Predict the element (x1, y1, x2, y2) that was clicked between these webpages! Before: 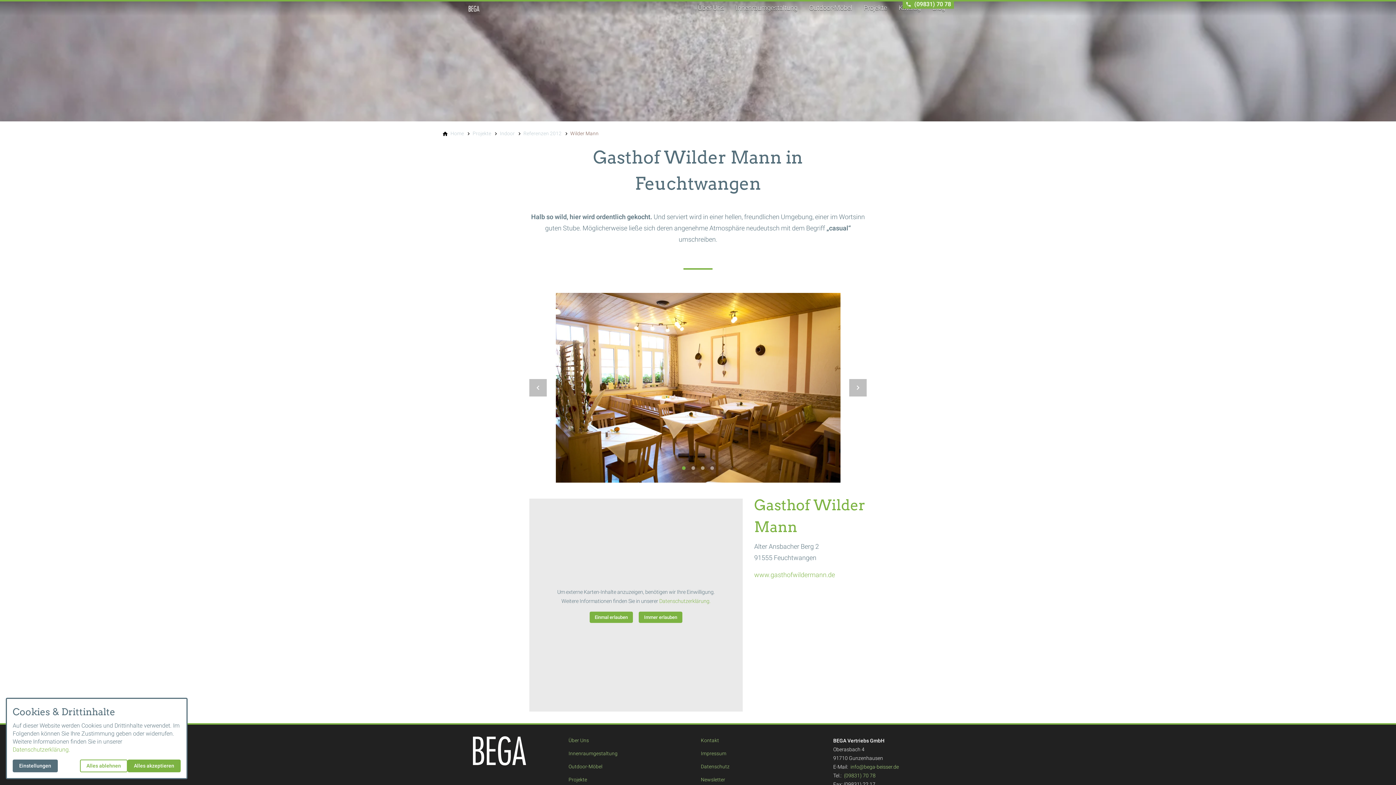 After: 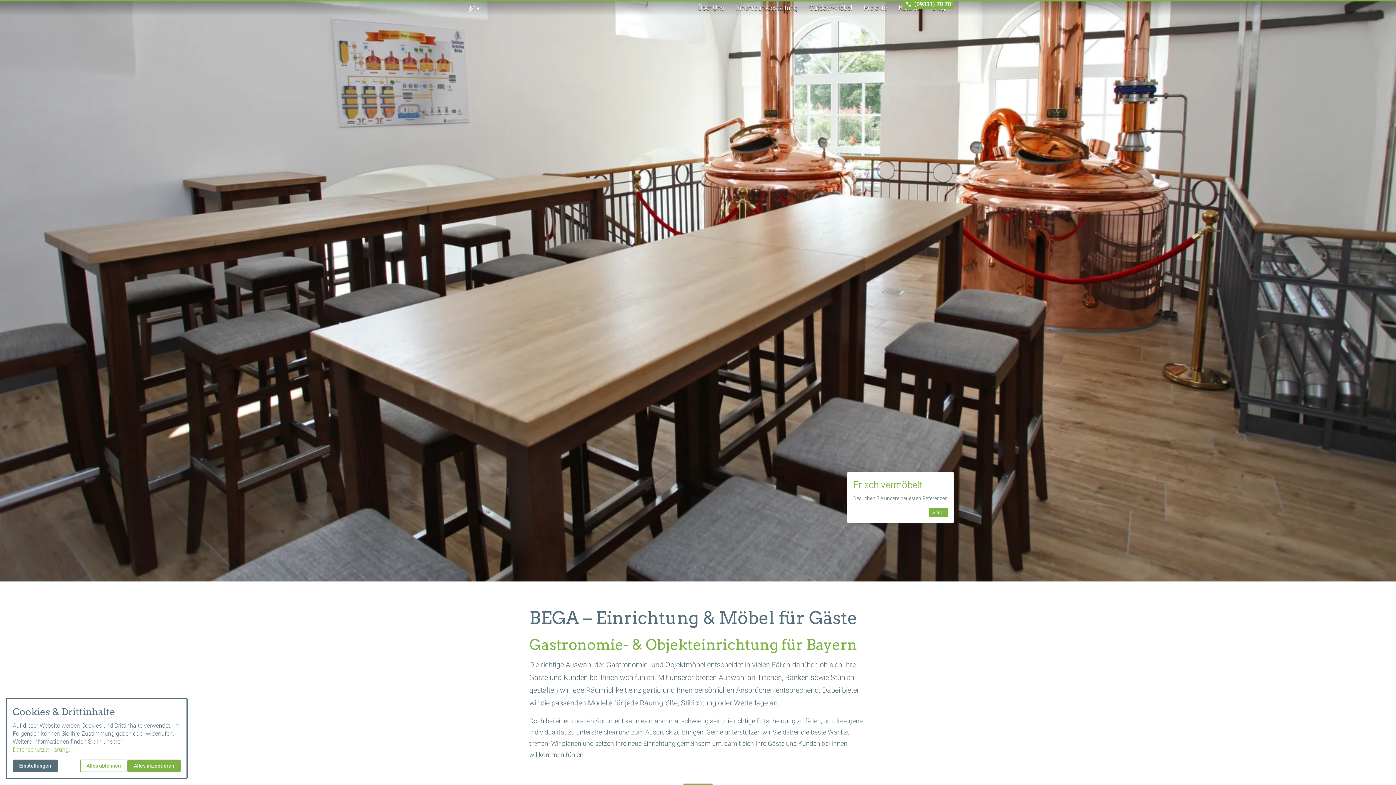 Action: bbox: (436, 736, 562, 783)